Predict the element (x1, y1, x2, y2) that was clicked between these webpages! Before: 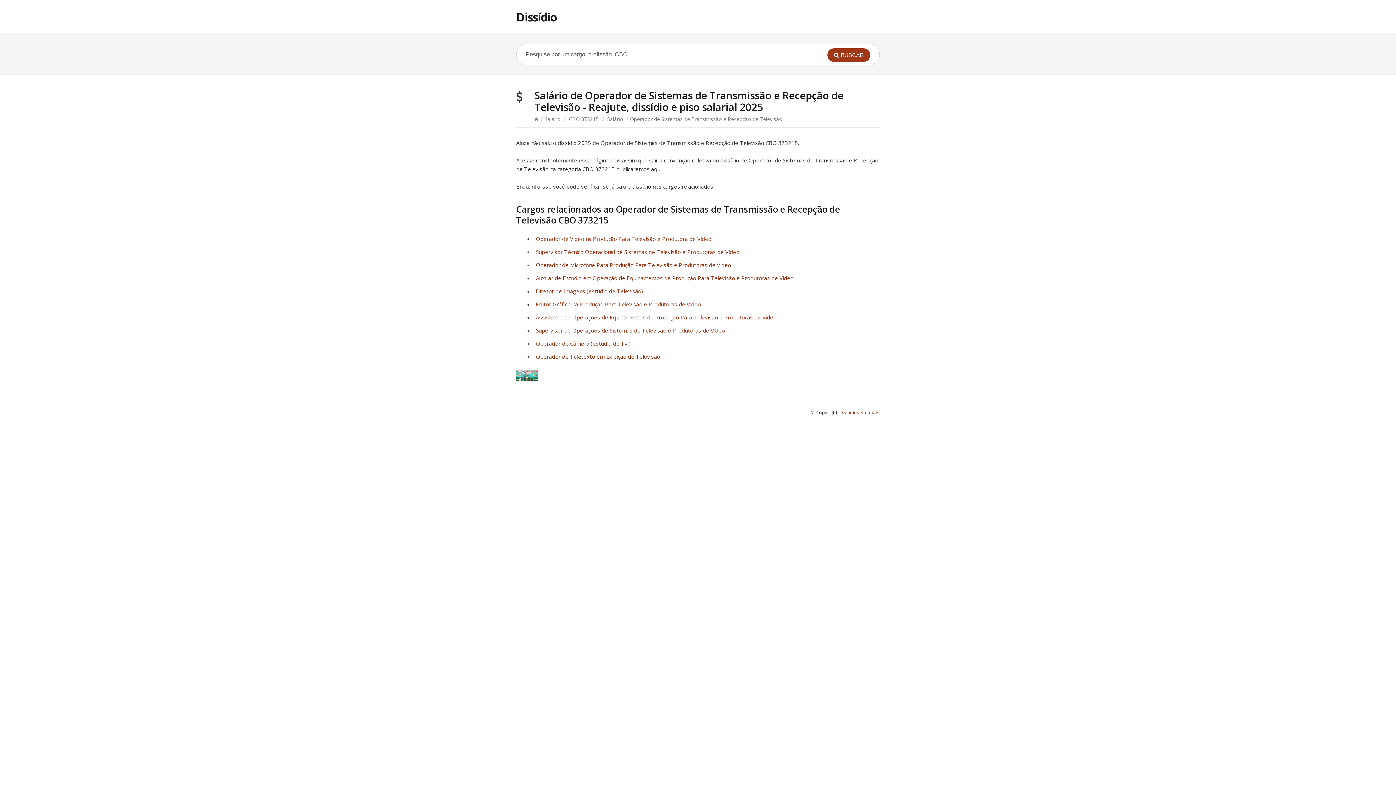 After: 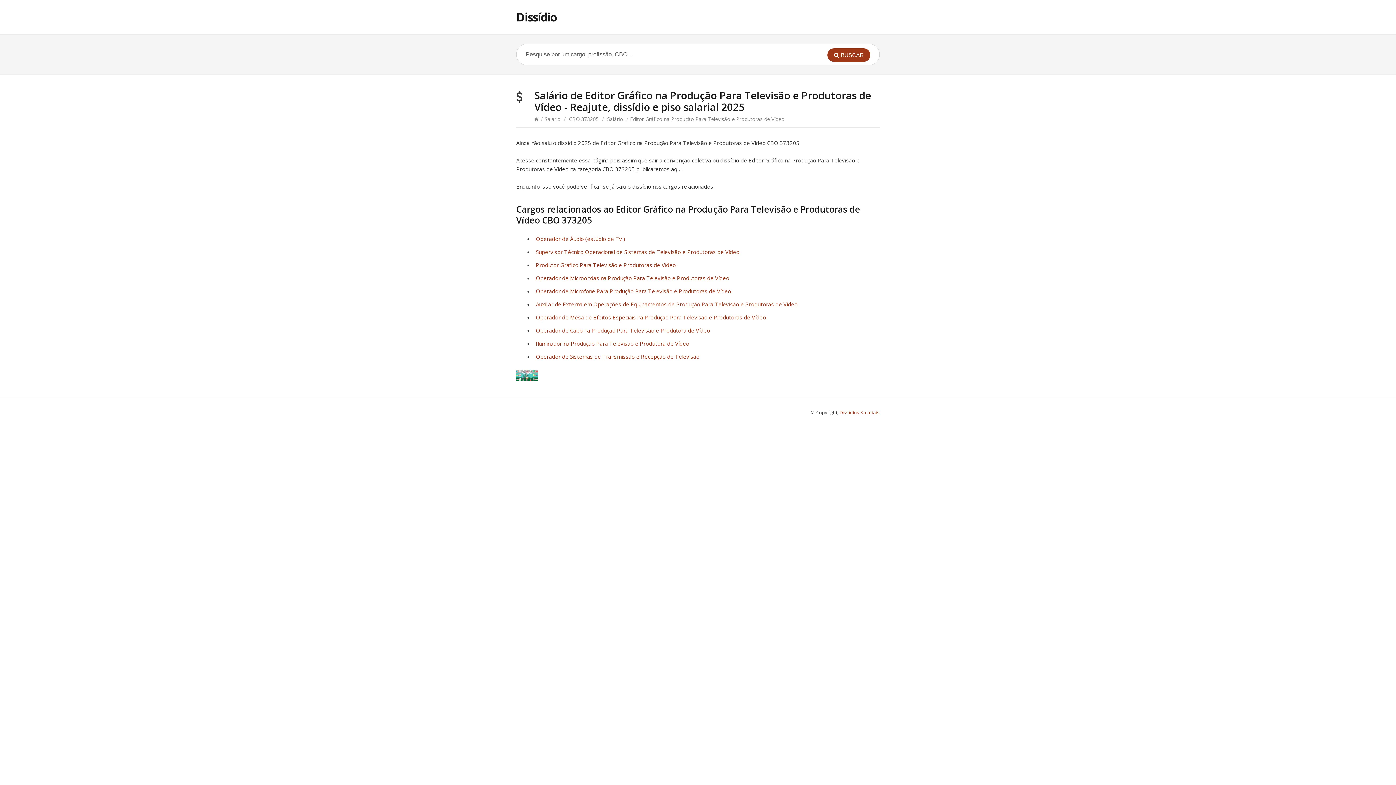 Action: bbox: (536, 300, 701, 308) label: Editor Gráfico na Produção Para Televisão e Produtoras de Vídeo